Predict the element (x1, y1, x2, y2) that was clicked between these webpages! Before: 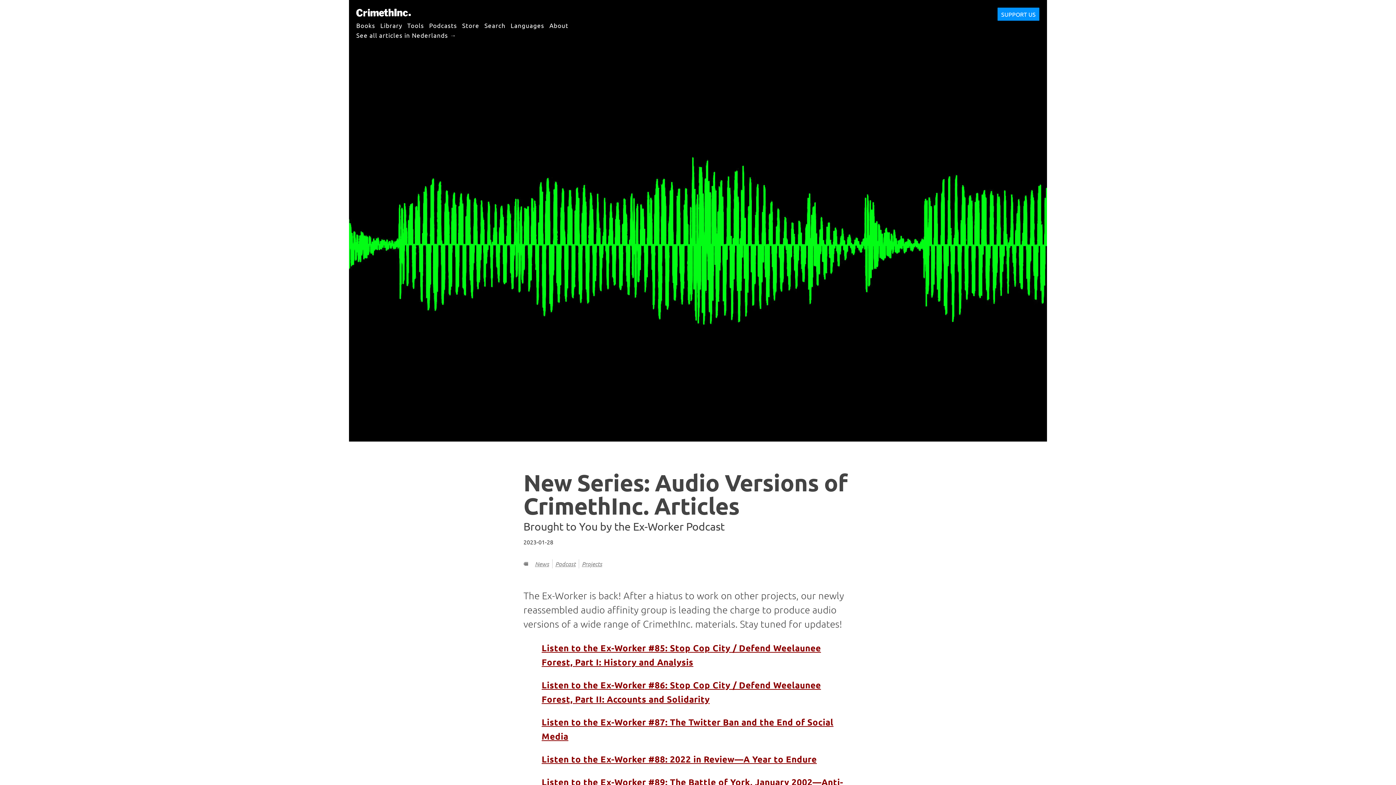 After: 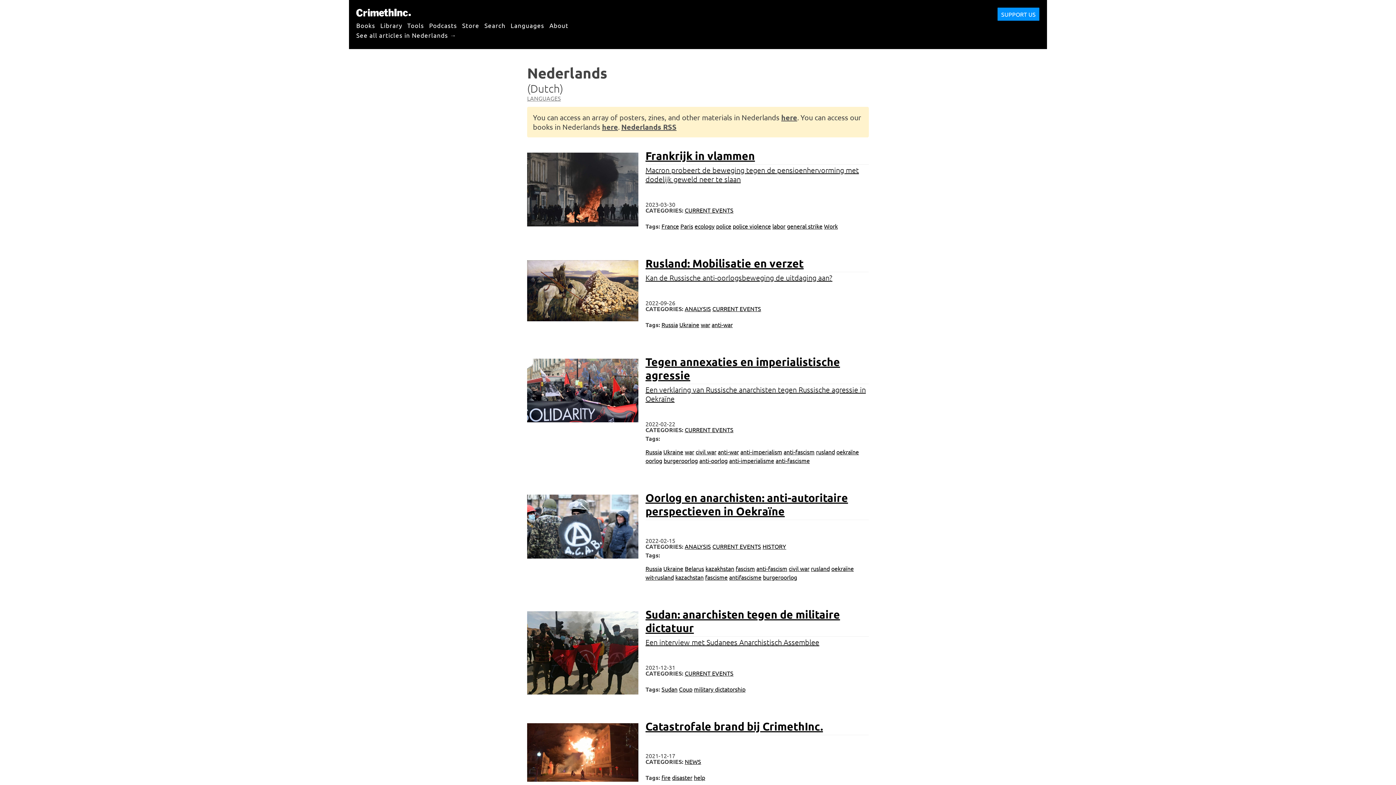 Action: label: See all articles in Nederlands → bbox: (356, 27, 456, 42)